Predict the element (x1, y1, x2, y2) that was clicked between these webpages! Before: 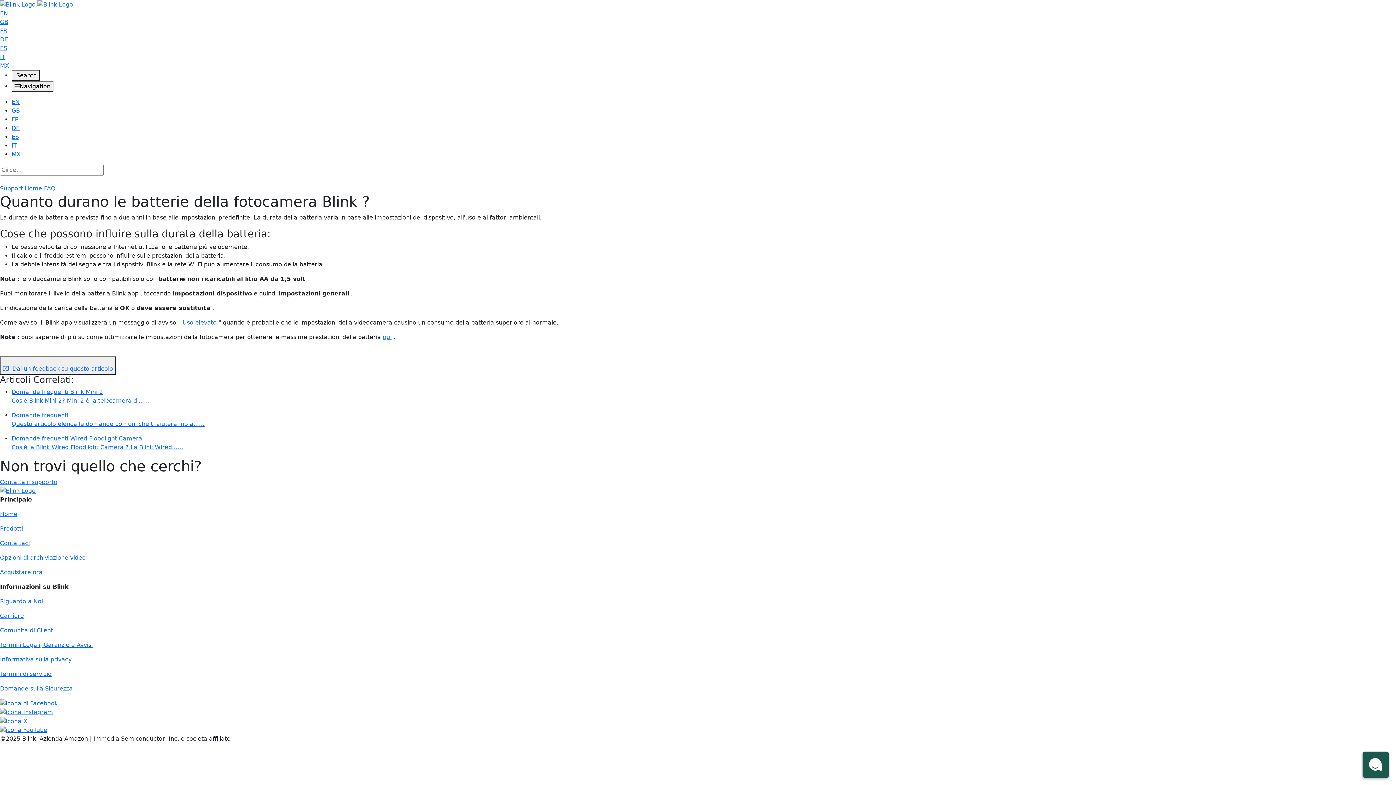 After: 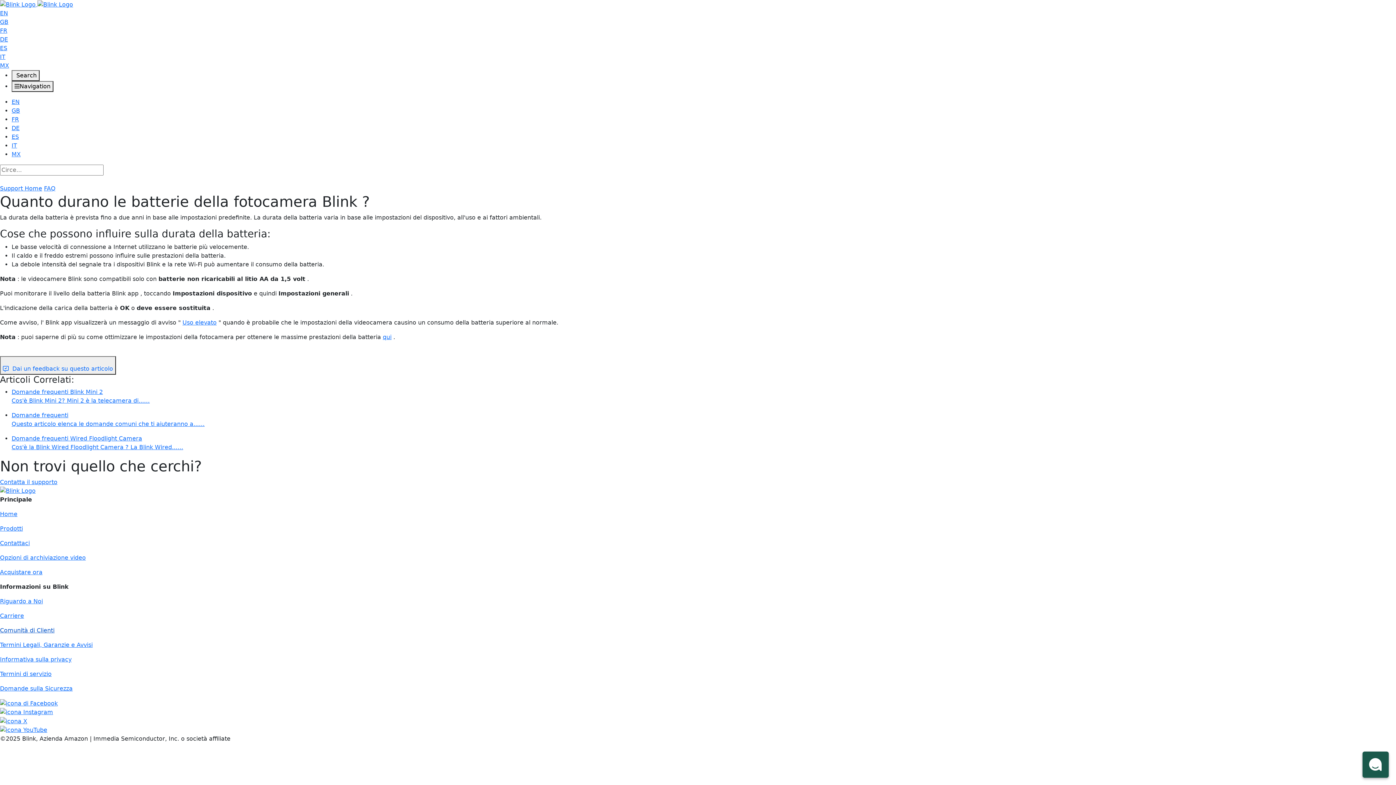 Action: bbox: (0, 627, 54, 634) label: Comunità di Clienti